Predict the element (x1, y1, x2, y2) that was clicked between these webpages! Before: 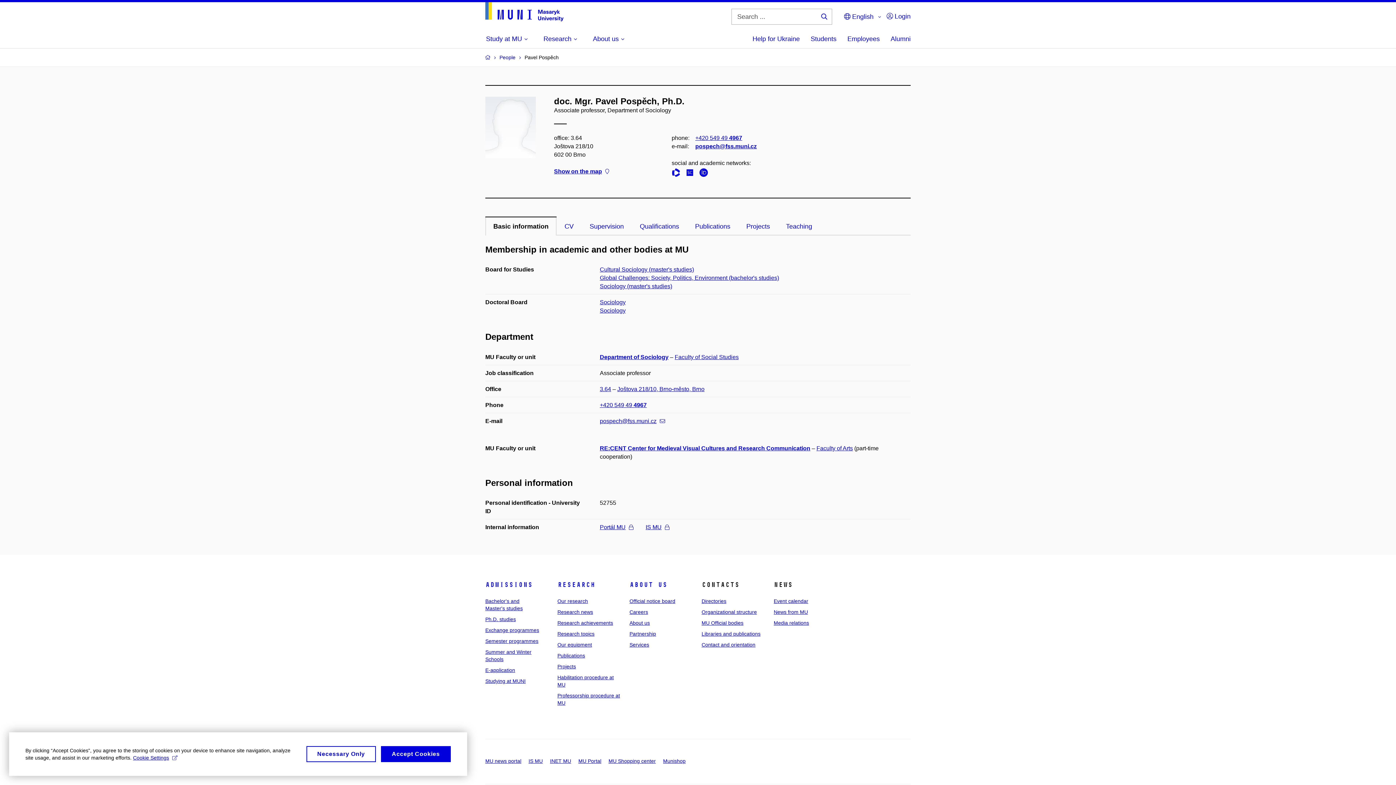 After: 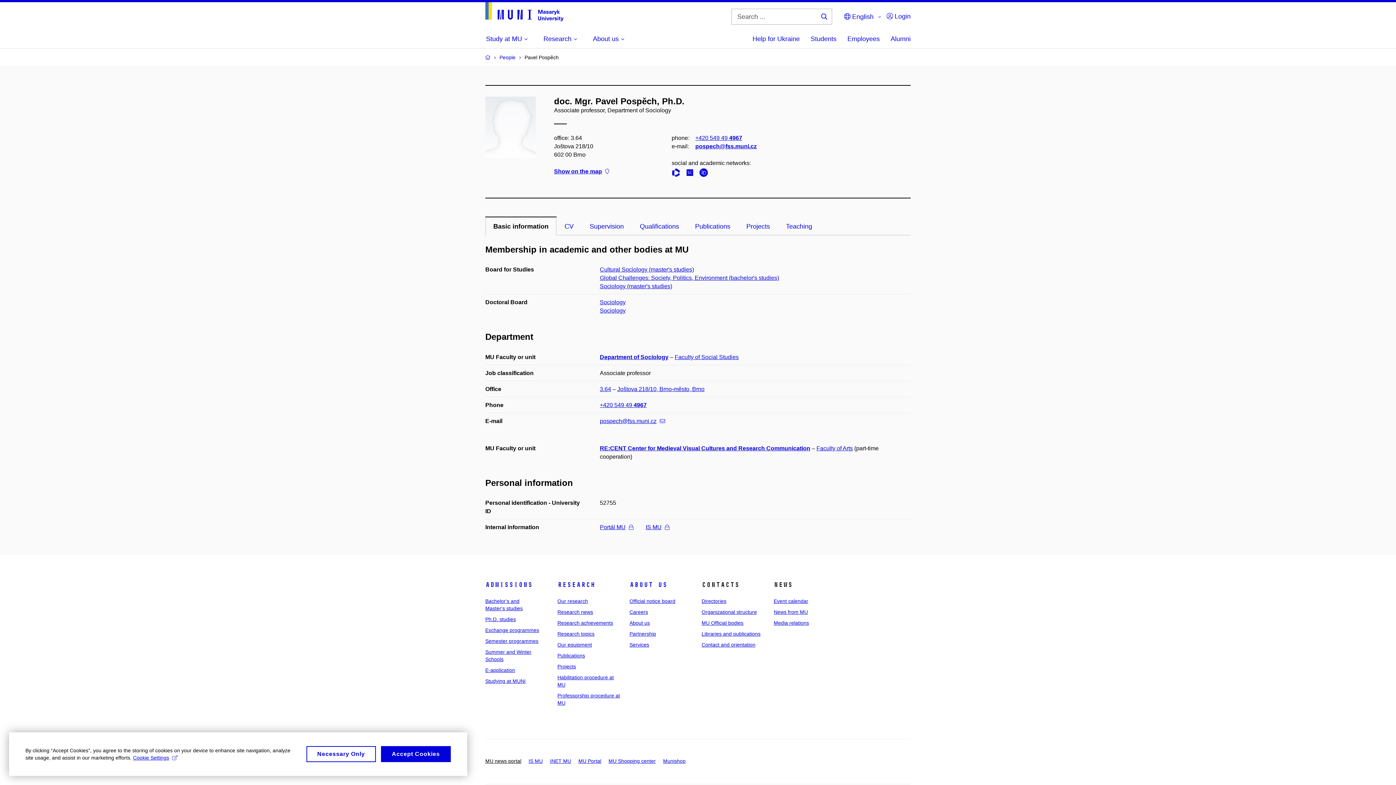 Action: bbox: (485, 758, 521, 764) label: MU news portal